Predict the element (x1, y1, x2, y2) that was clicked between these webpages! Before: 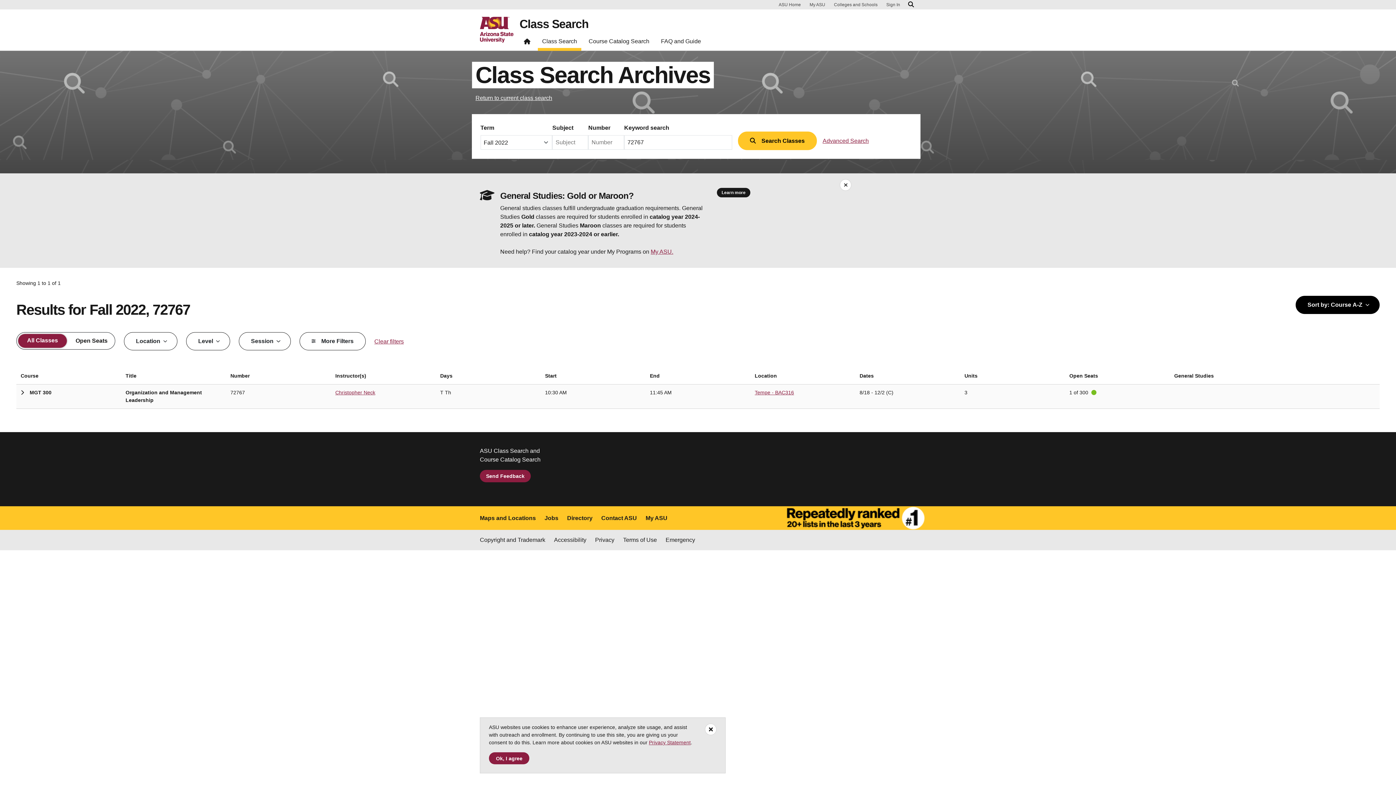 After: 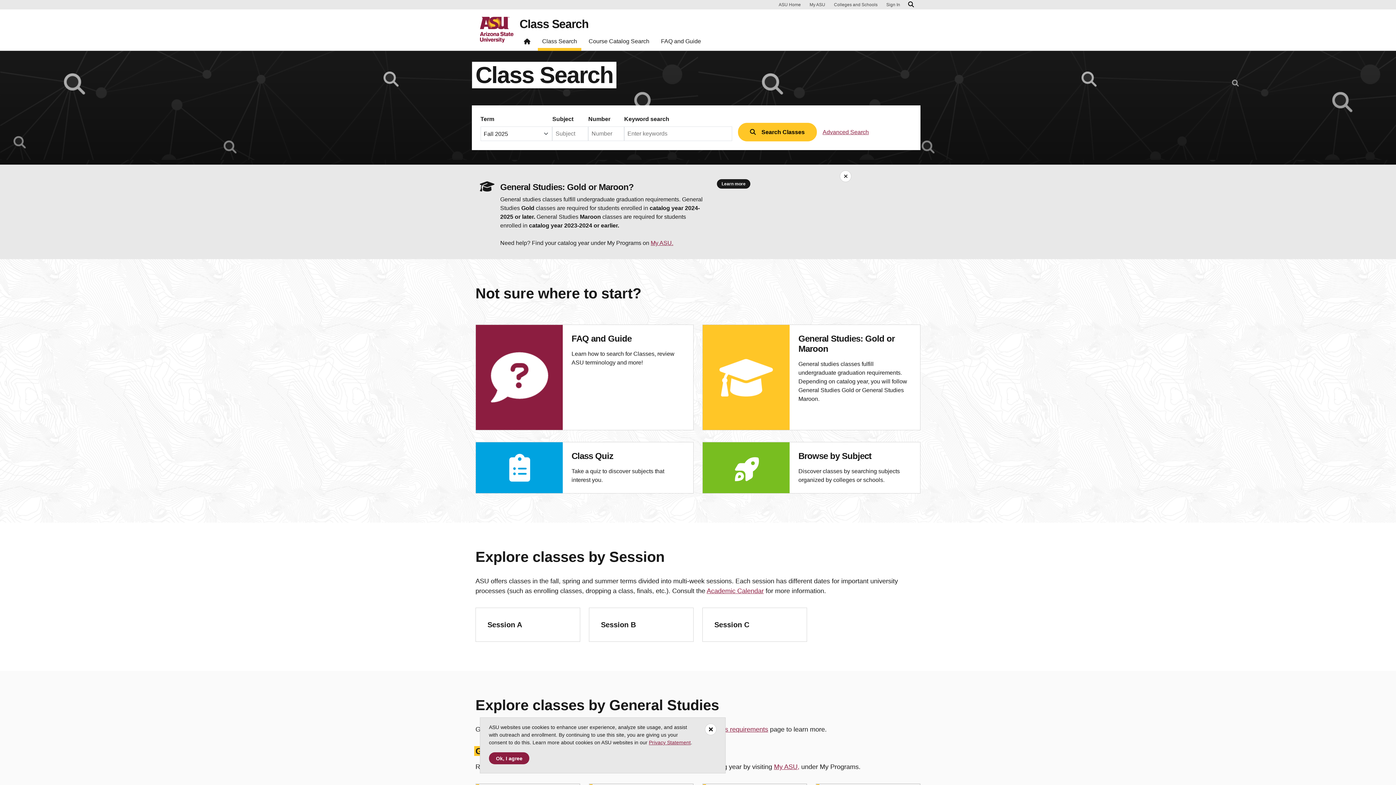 Action: bbox: (475, 94, 552, 101) label: Return to current class search